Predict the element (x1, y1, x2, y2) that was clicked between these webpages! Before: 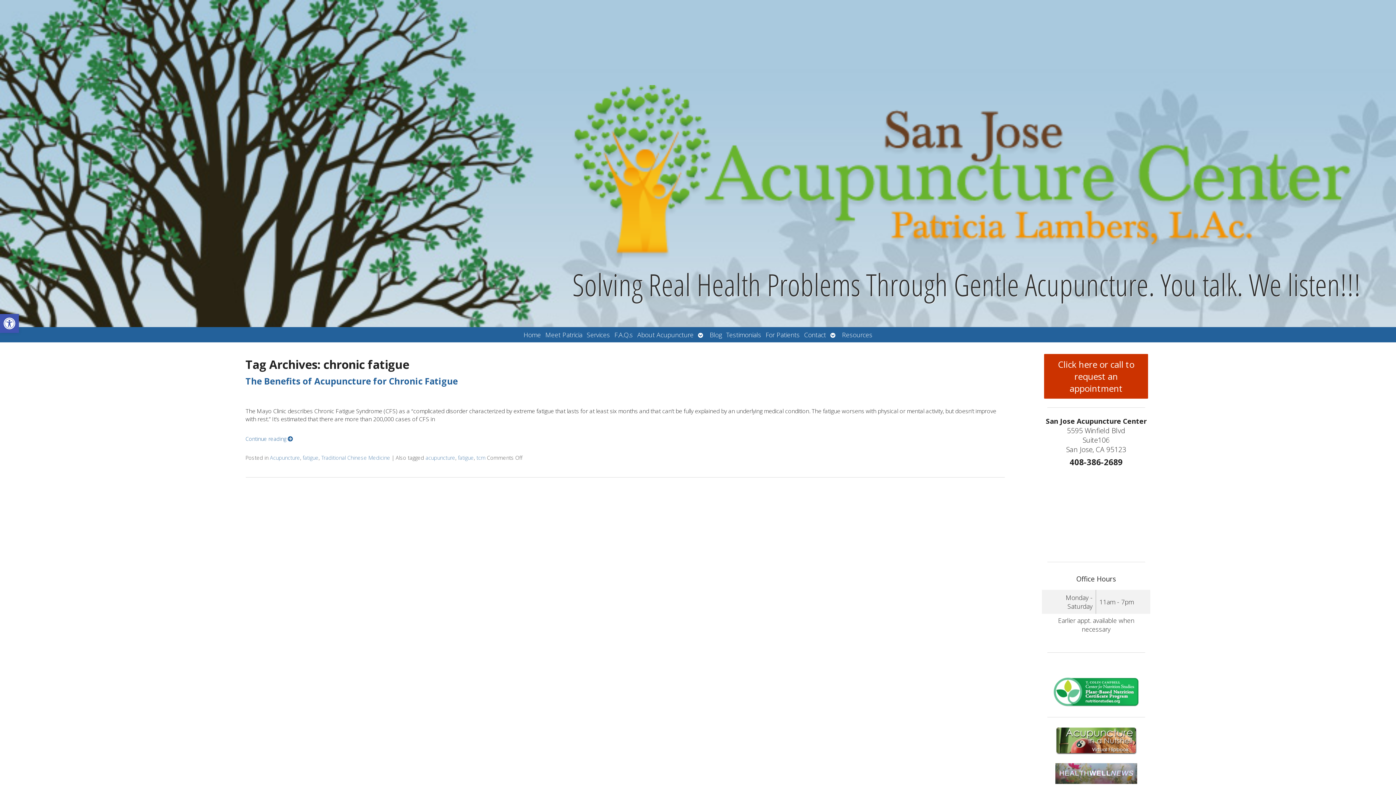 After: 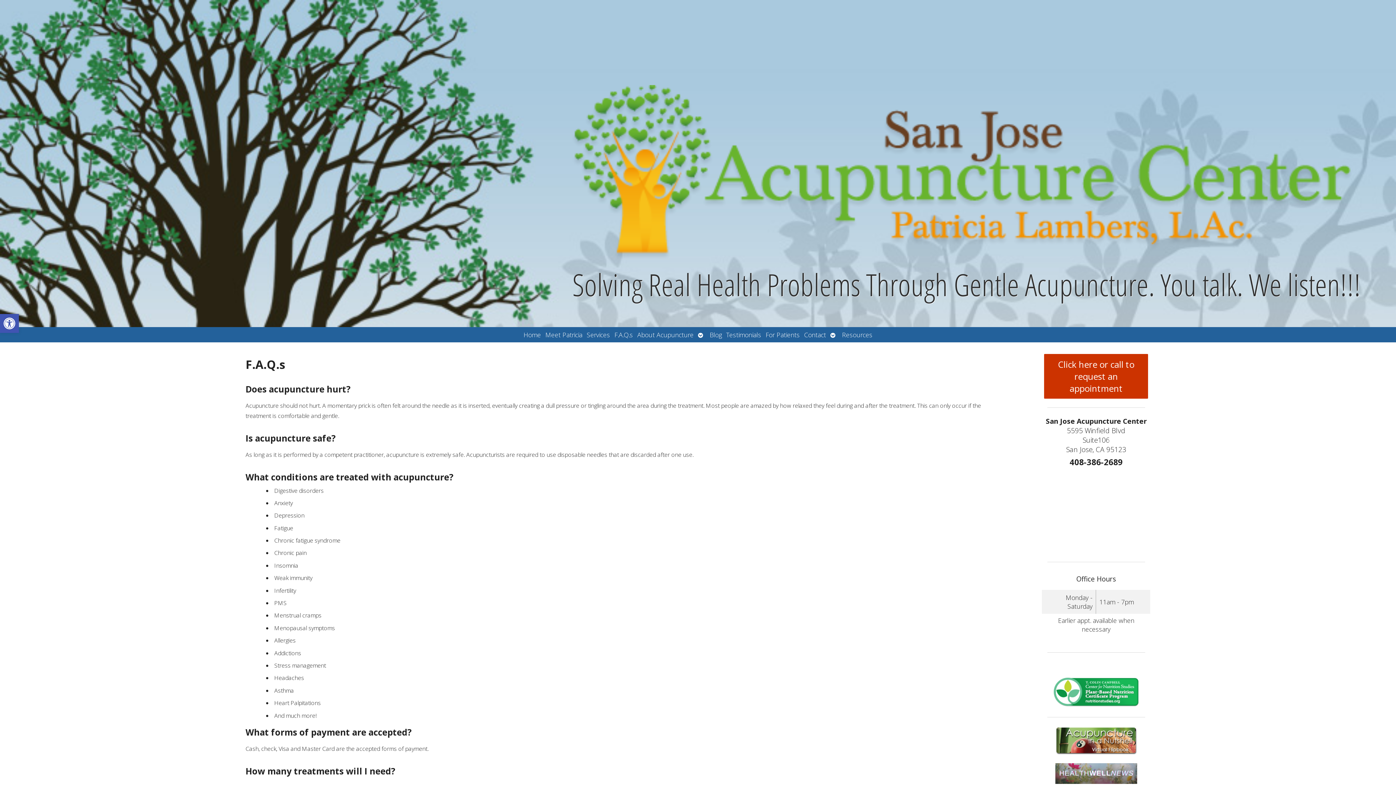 Action: label: F.A.Q.s bbox: (612, 327, 635, 342)